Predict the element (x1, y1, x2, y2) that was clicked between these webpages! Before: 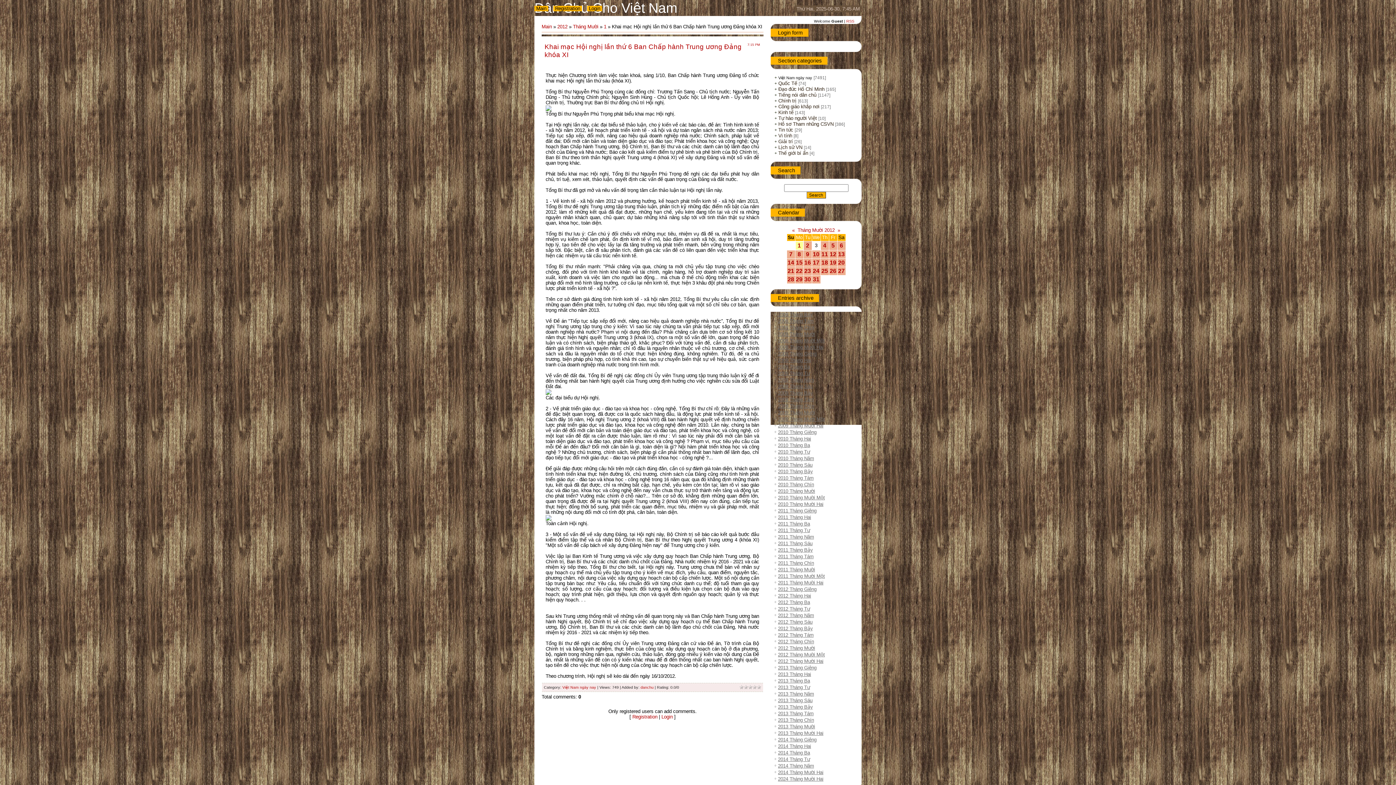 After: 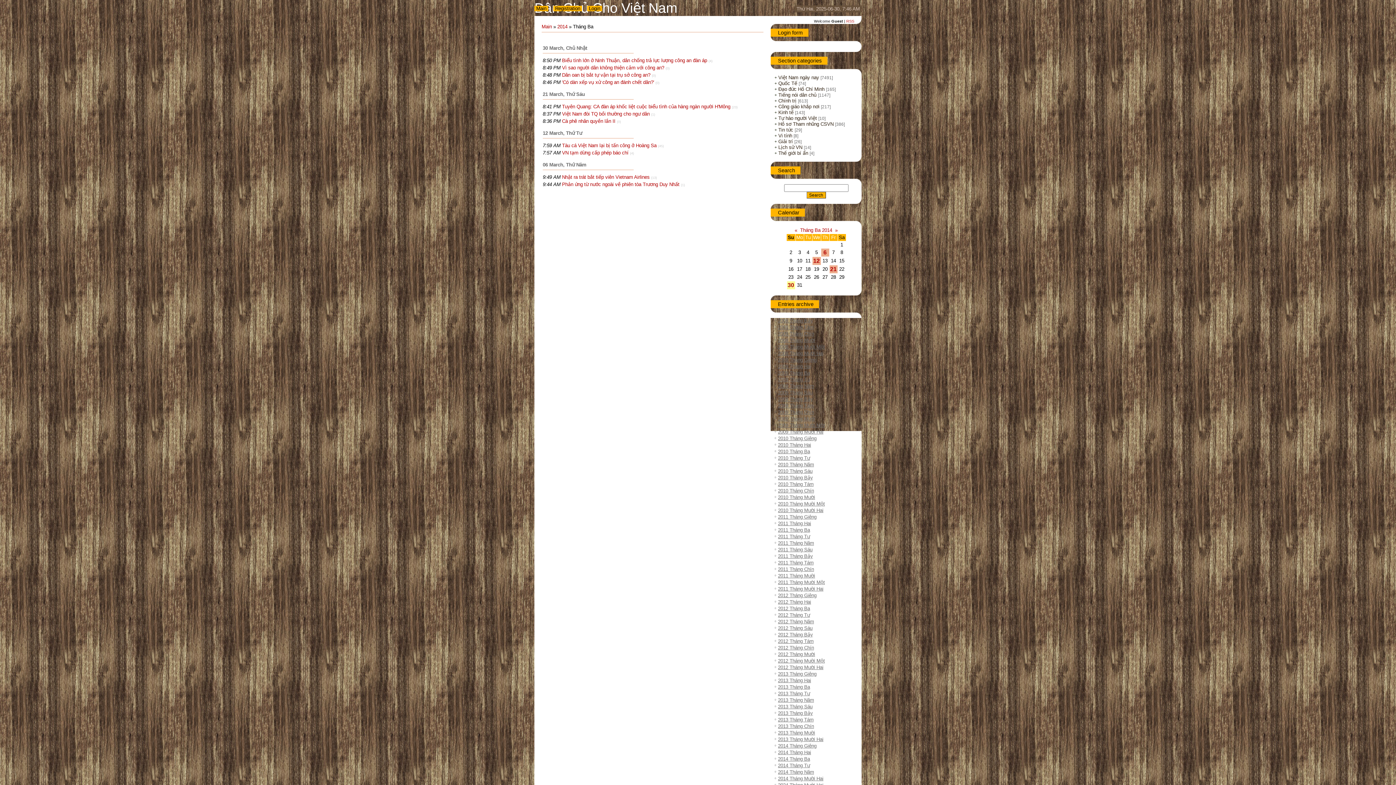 Action: bbox: (778, 750, 810, 756) label: 2014 Tháng Ba